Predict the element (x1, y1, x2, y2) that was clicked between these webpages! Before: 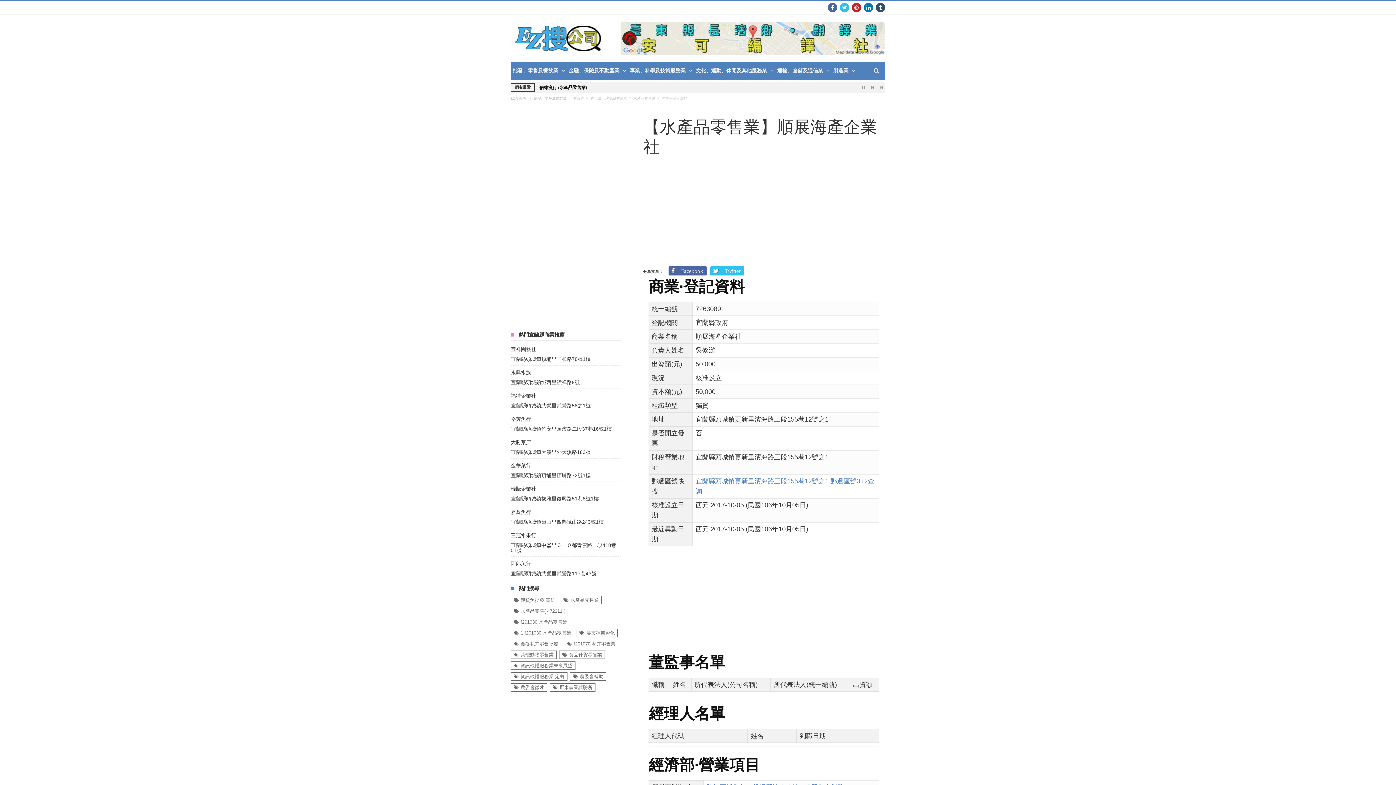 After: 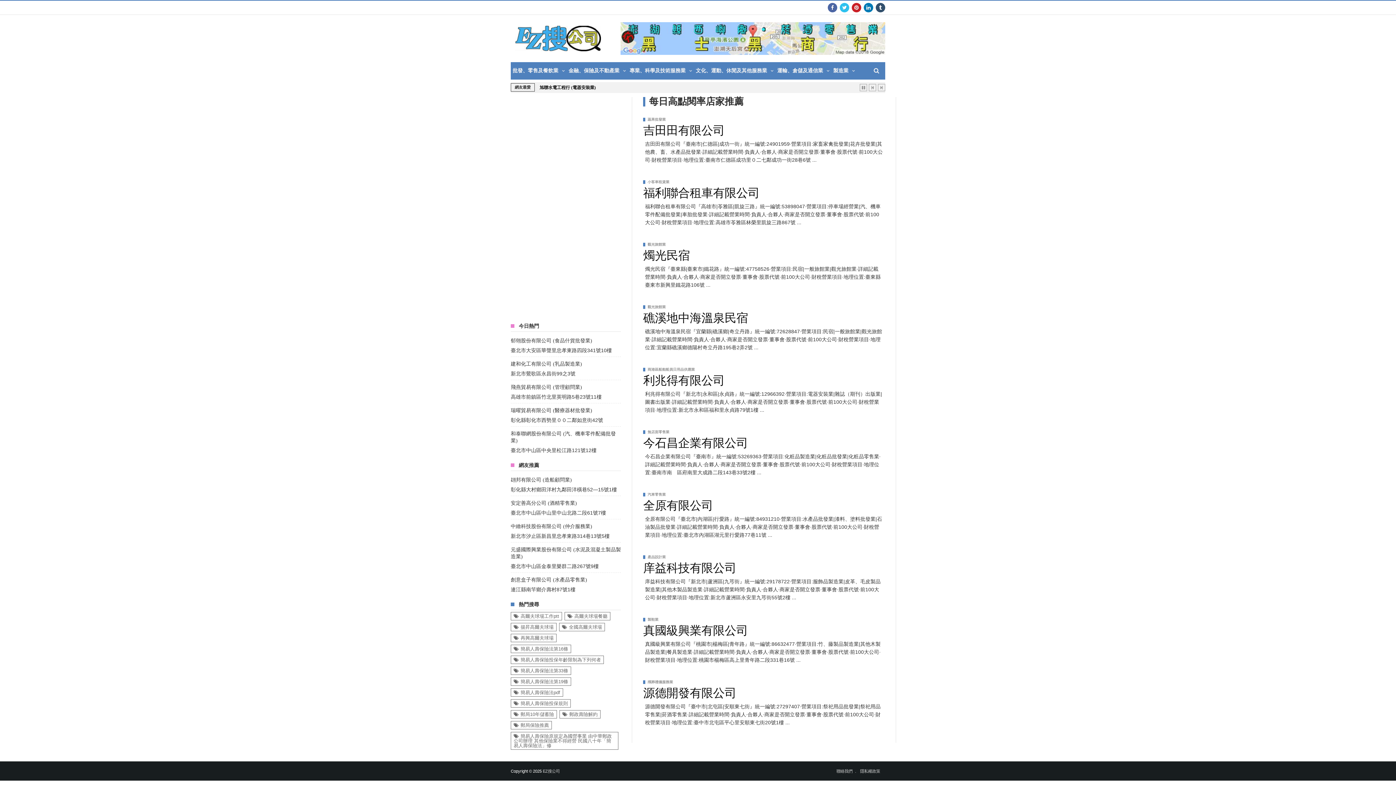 Action: bbox: (510, 22, 605, 54)